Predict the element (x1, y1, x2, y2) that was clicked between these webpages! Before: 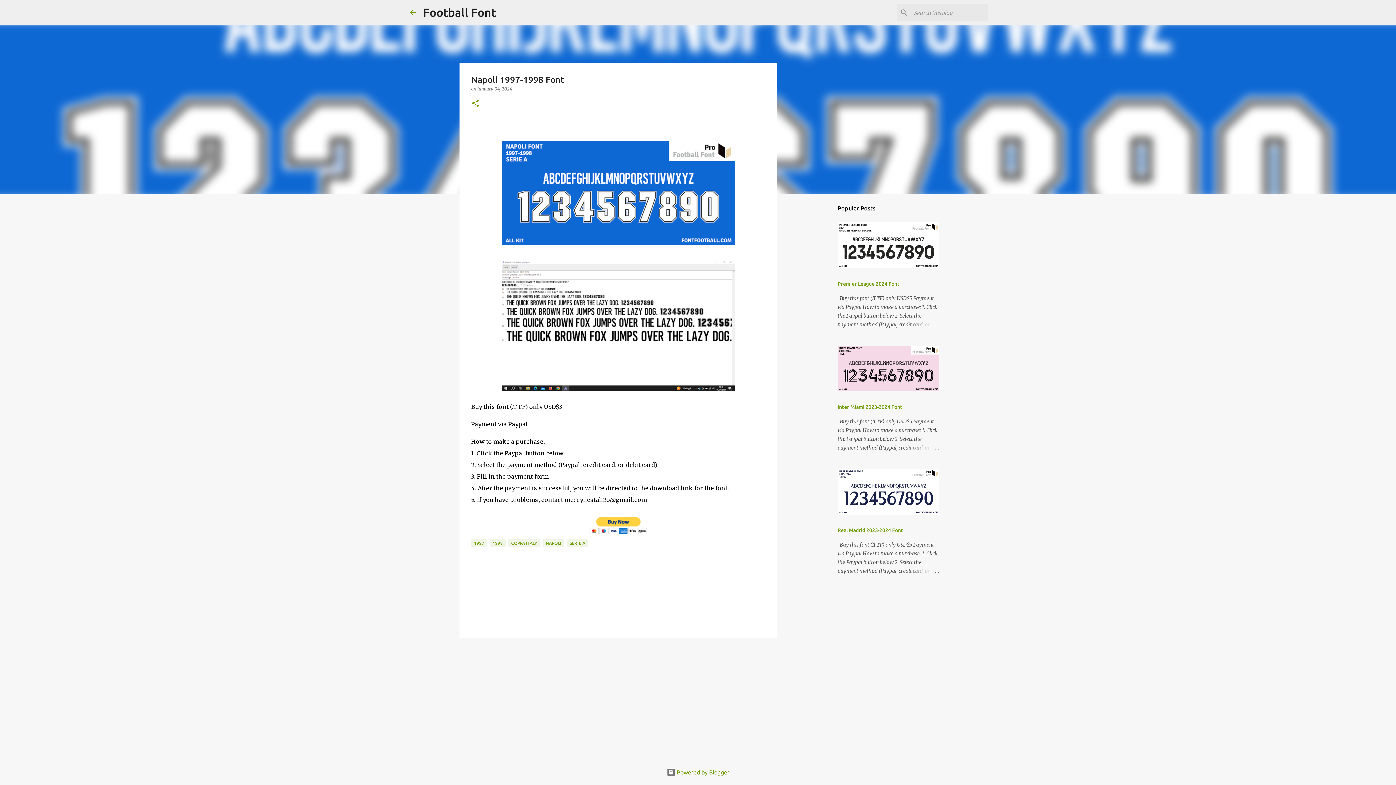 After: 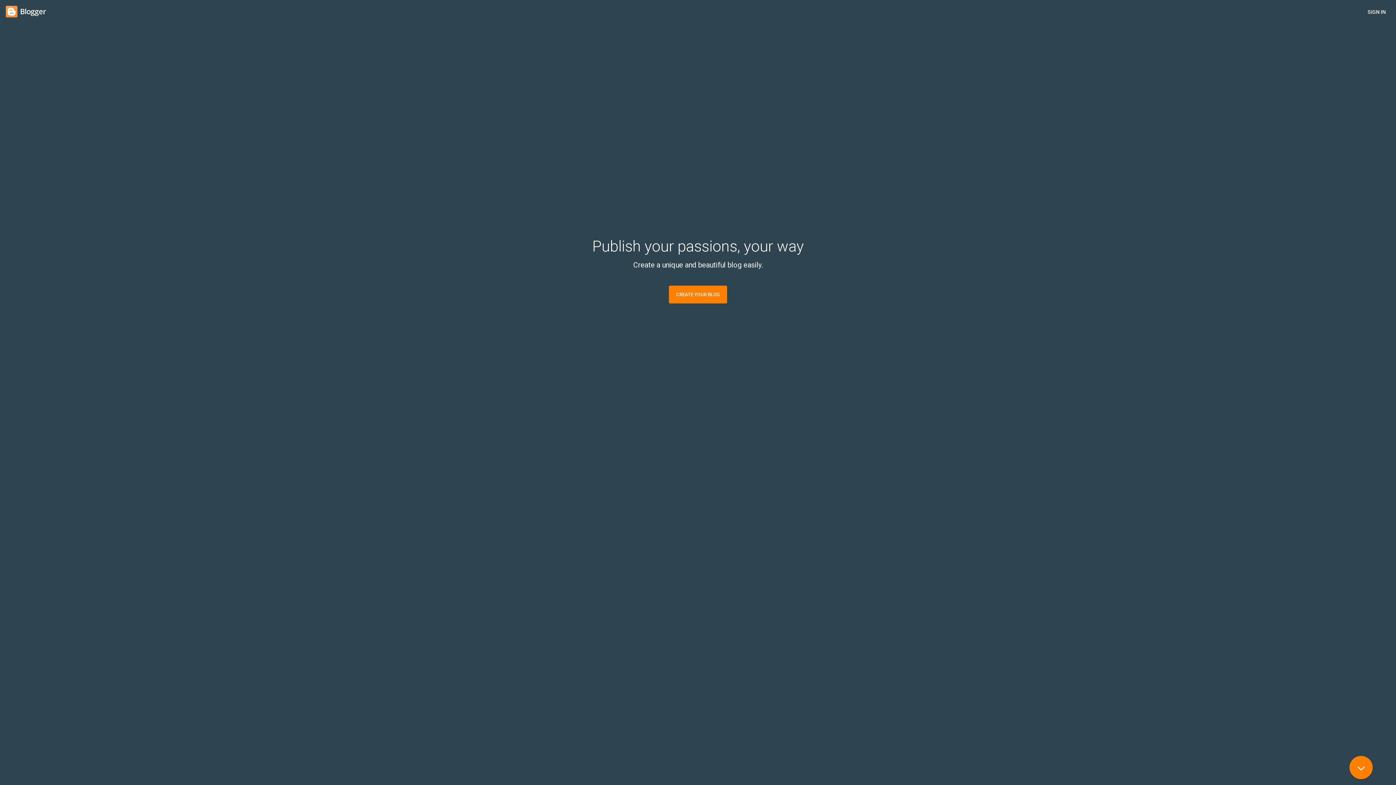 Action: bbox: (666, 769, 729, 776) label:  Powered by Blogger